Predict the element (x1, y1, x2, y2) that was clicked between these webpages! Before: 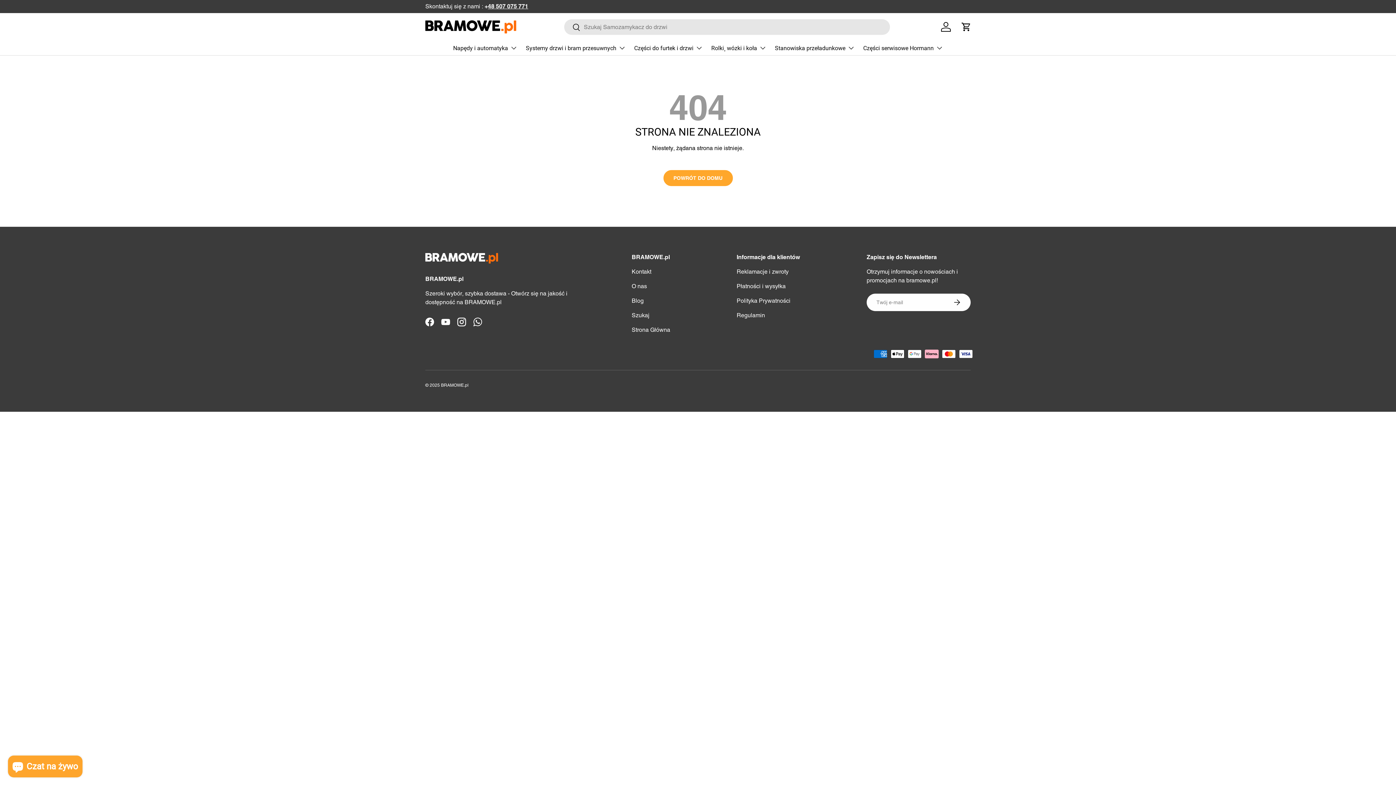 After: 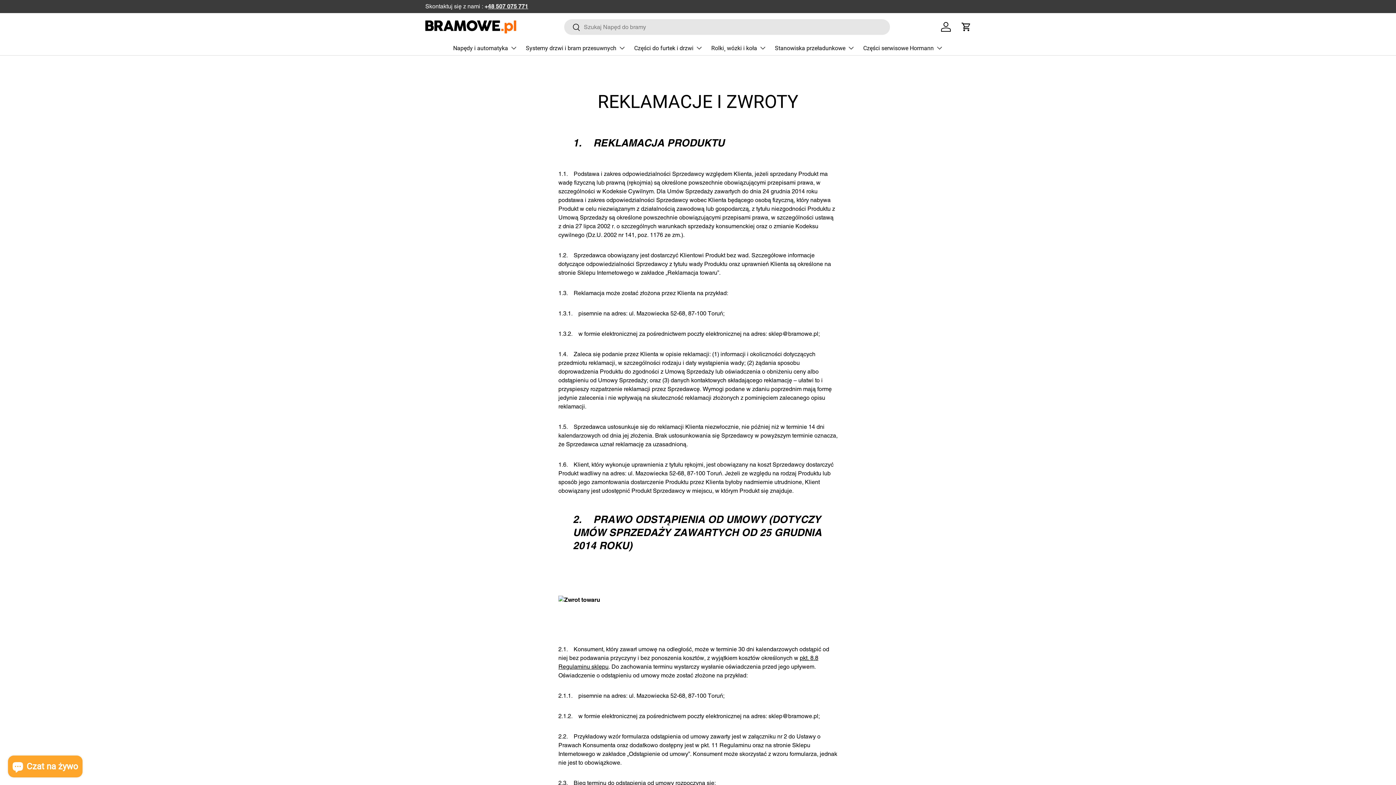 Action: label: Reklamacje i zwroty bbox: (736, 268, 788, 275)